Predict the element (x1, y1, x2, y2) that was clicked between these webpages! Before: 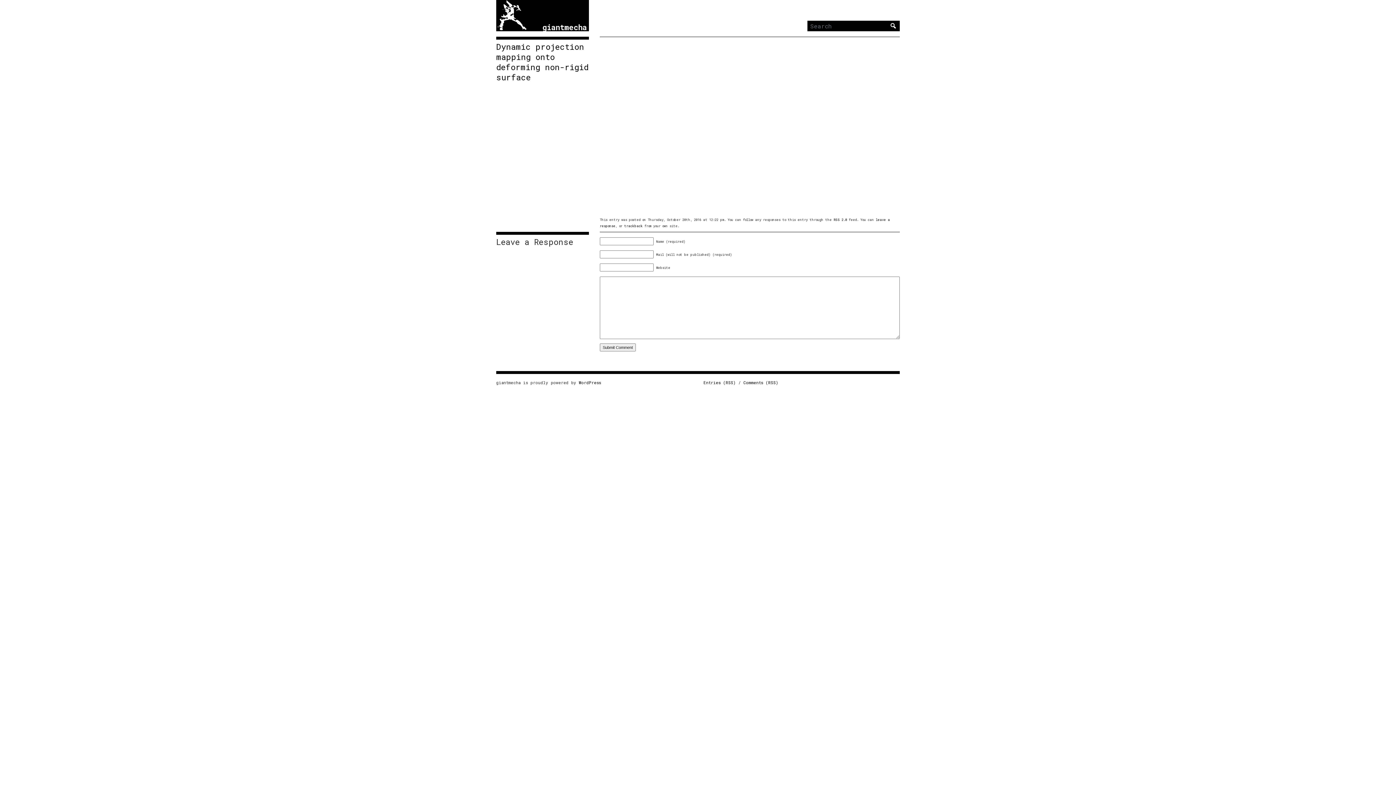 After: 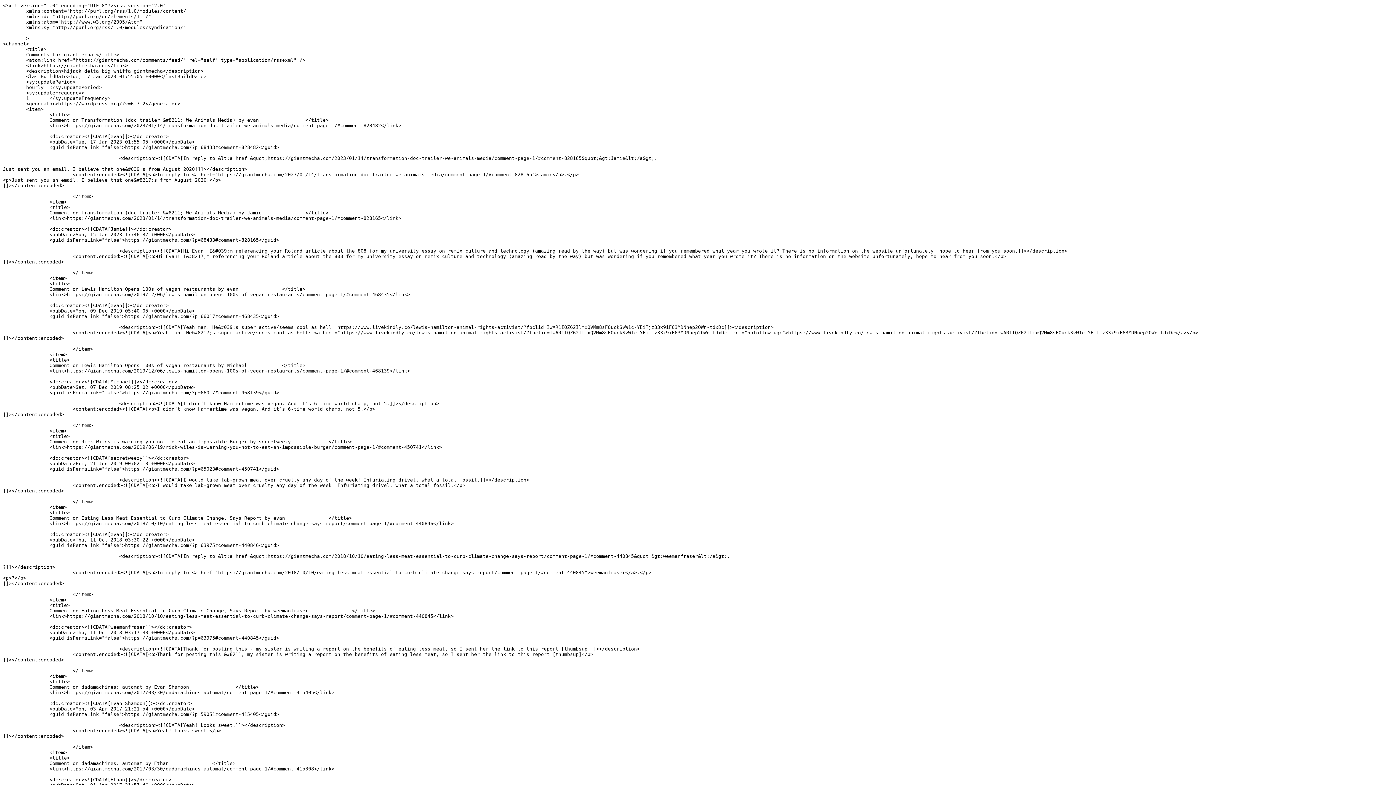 Action: label: Comments (RSS) bbox: (743, 379, 778, 385)